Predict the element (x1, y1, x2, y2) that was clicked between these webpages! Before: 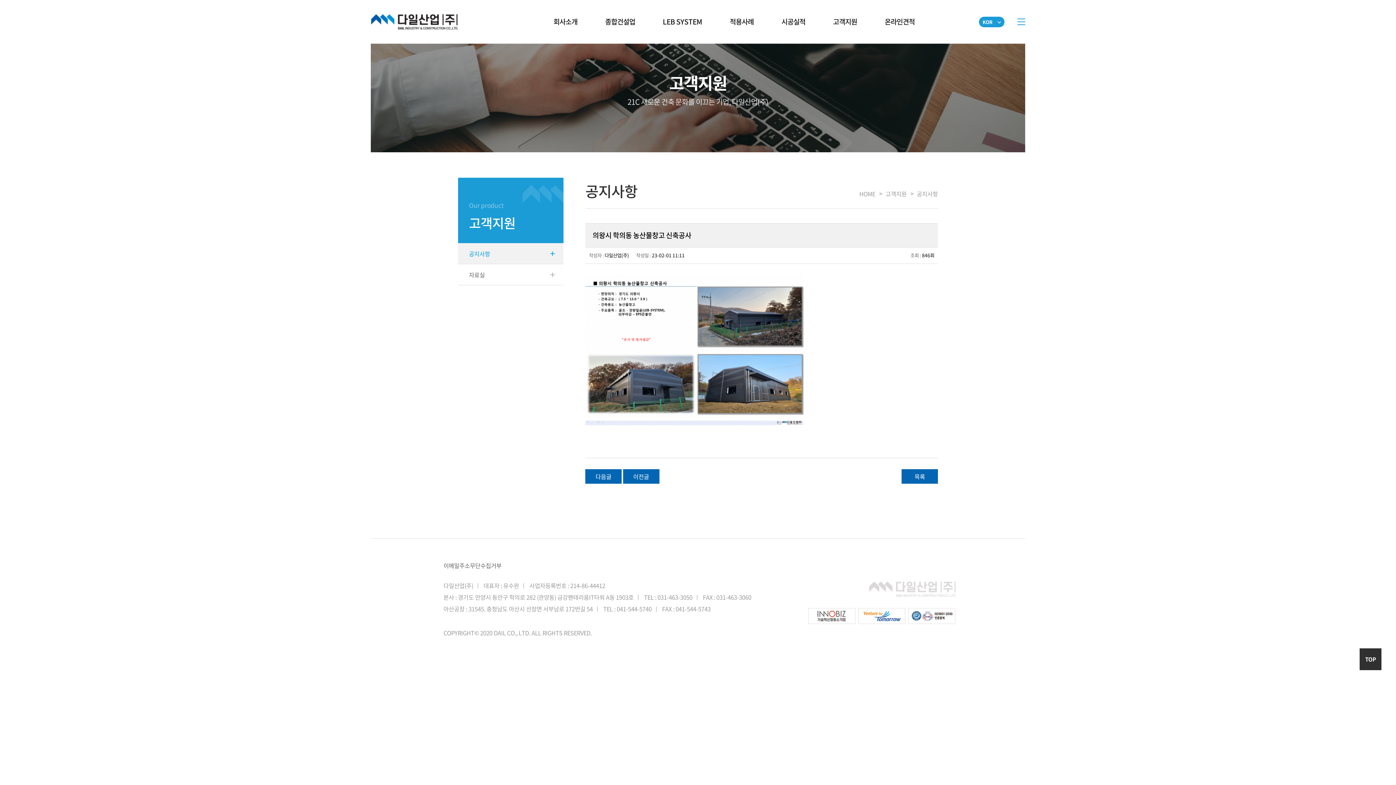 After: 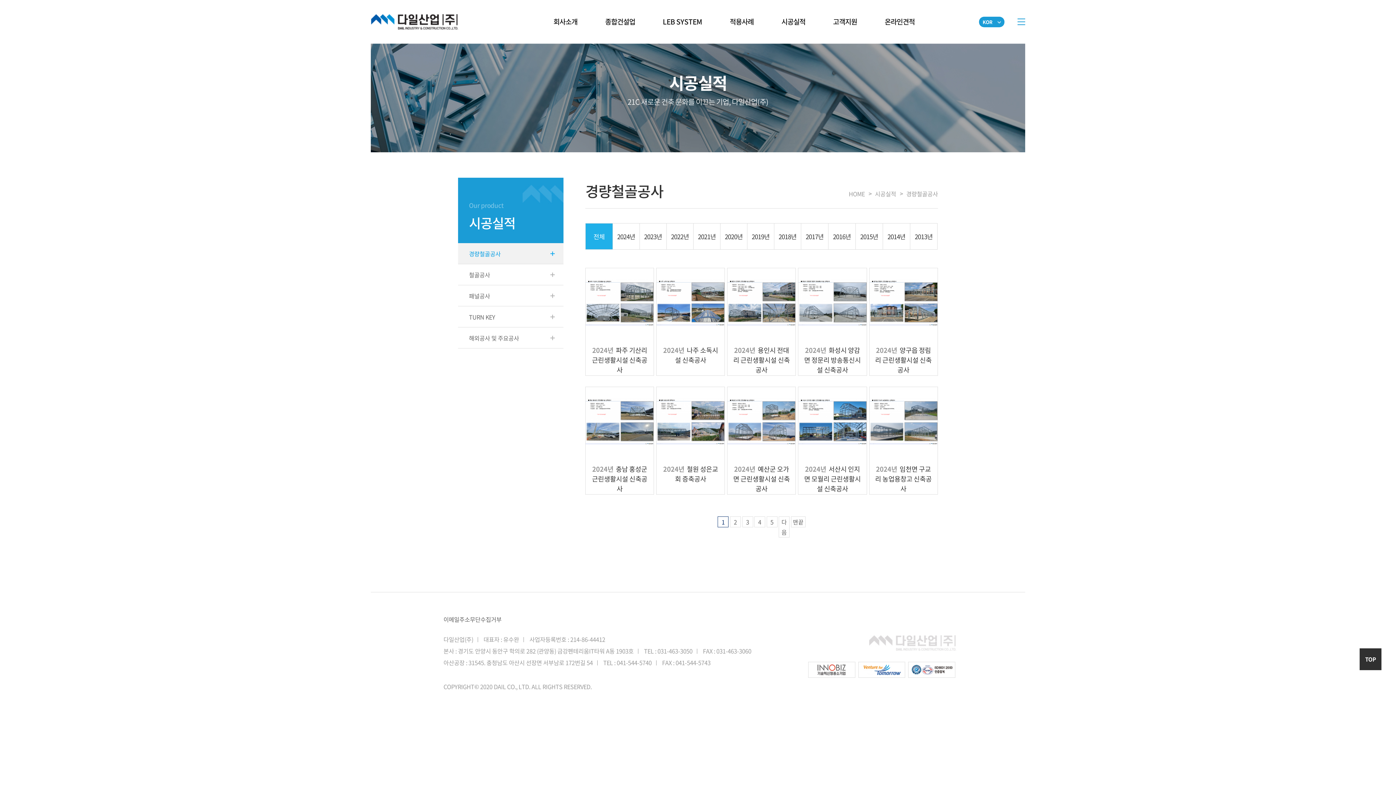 Action: label: 시공실적 bbox: (767, 0, 819, 43)